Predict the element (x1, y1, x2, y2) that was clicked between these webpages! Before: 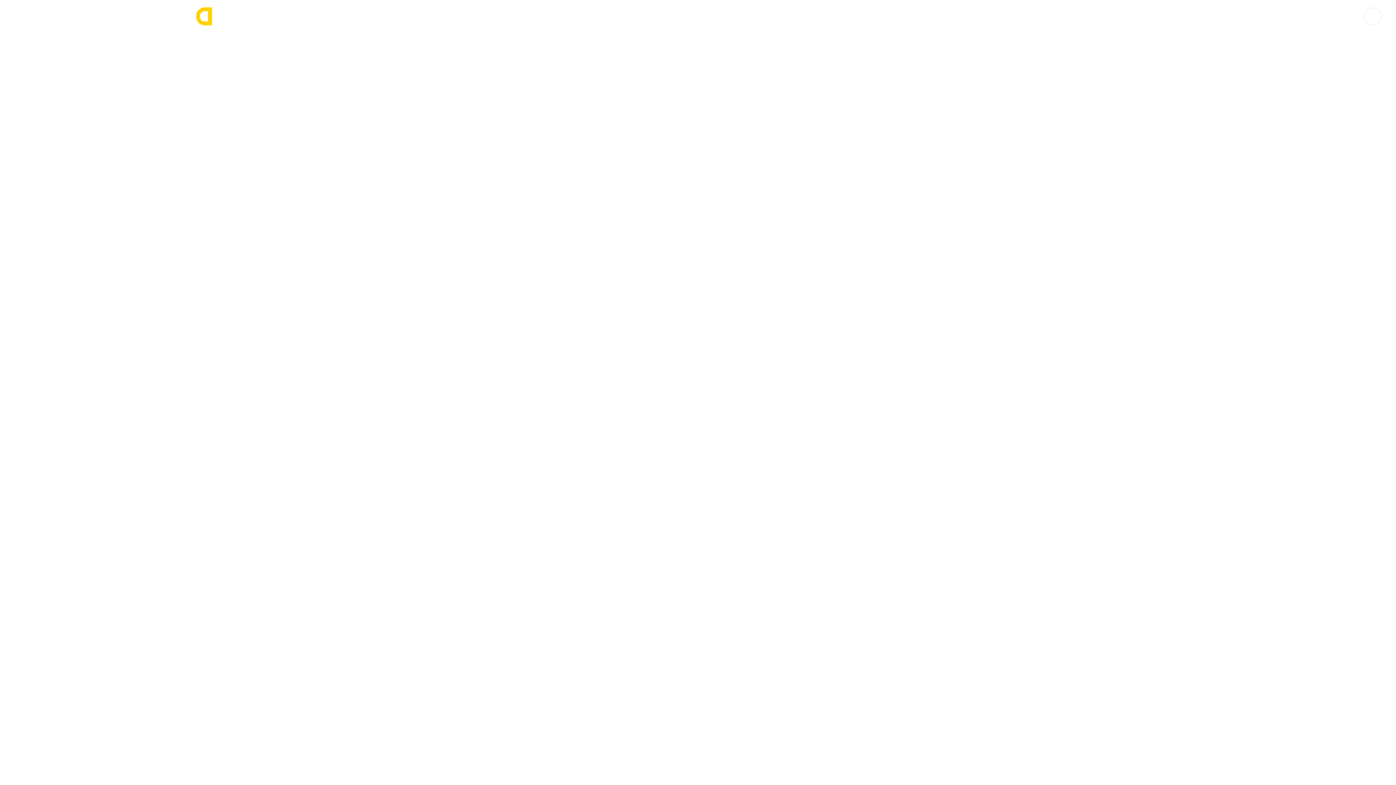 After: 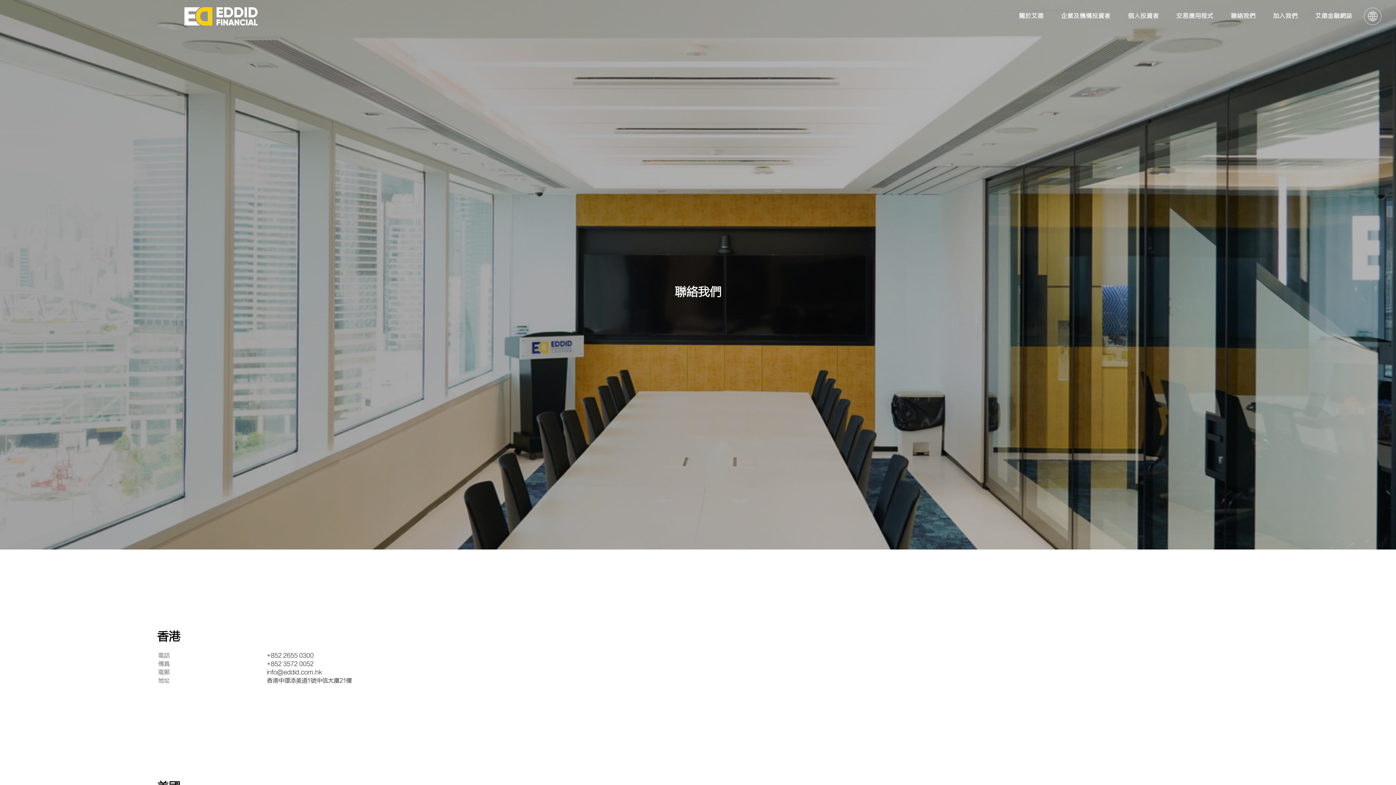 Action: label: 聯絡我們 bbox: (1222, 4, 1264, 28)